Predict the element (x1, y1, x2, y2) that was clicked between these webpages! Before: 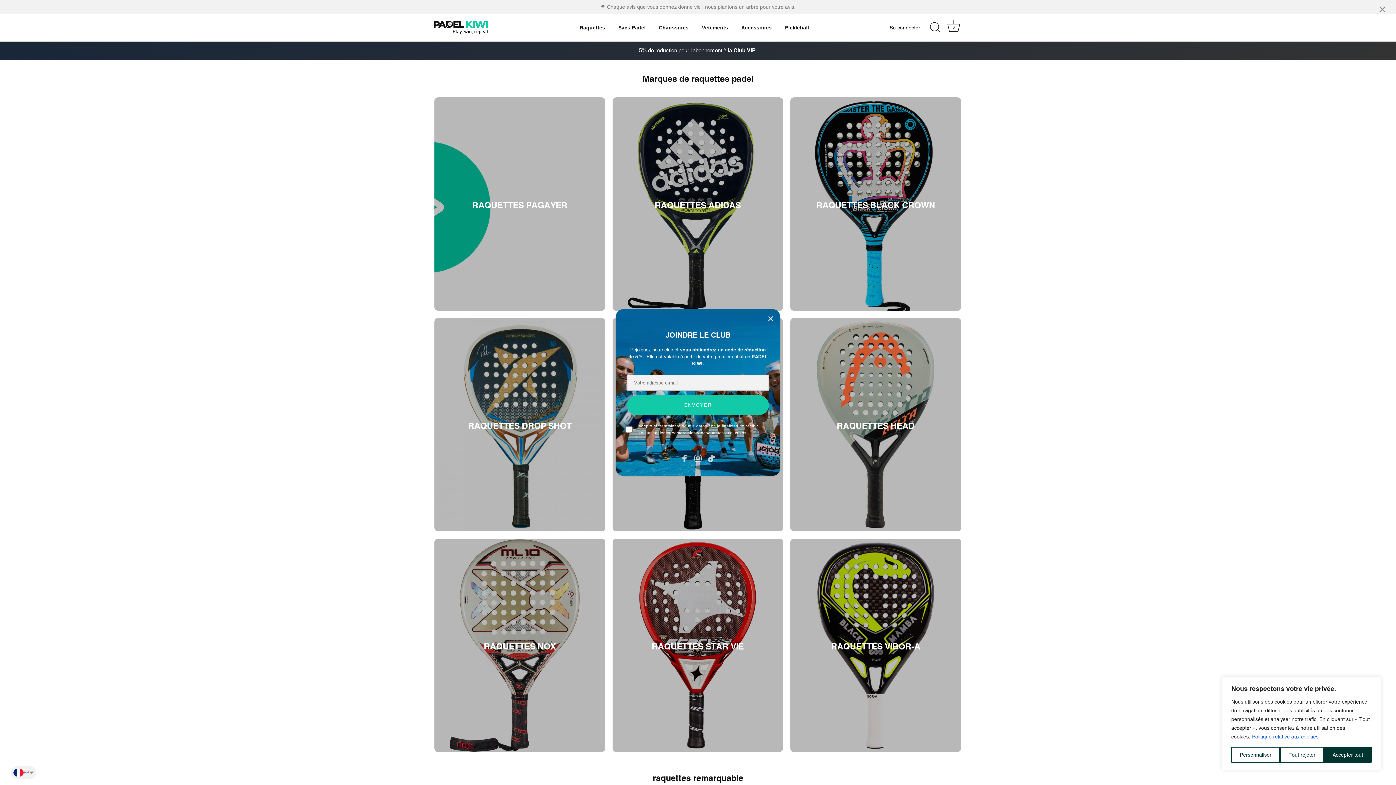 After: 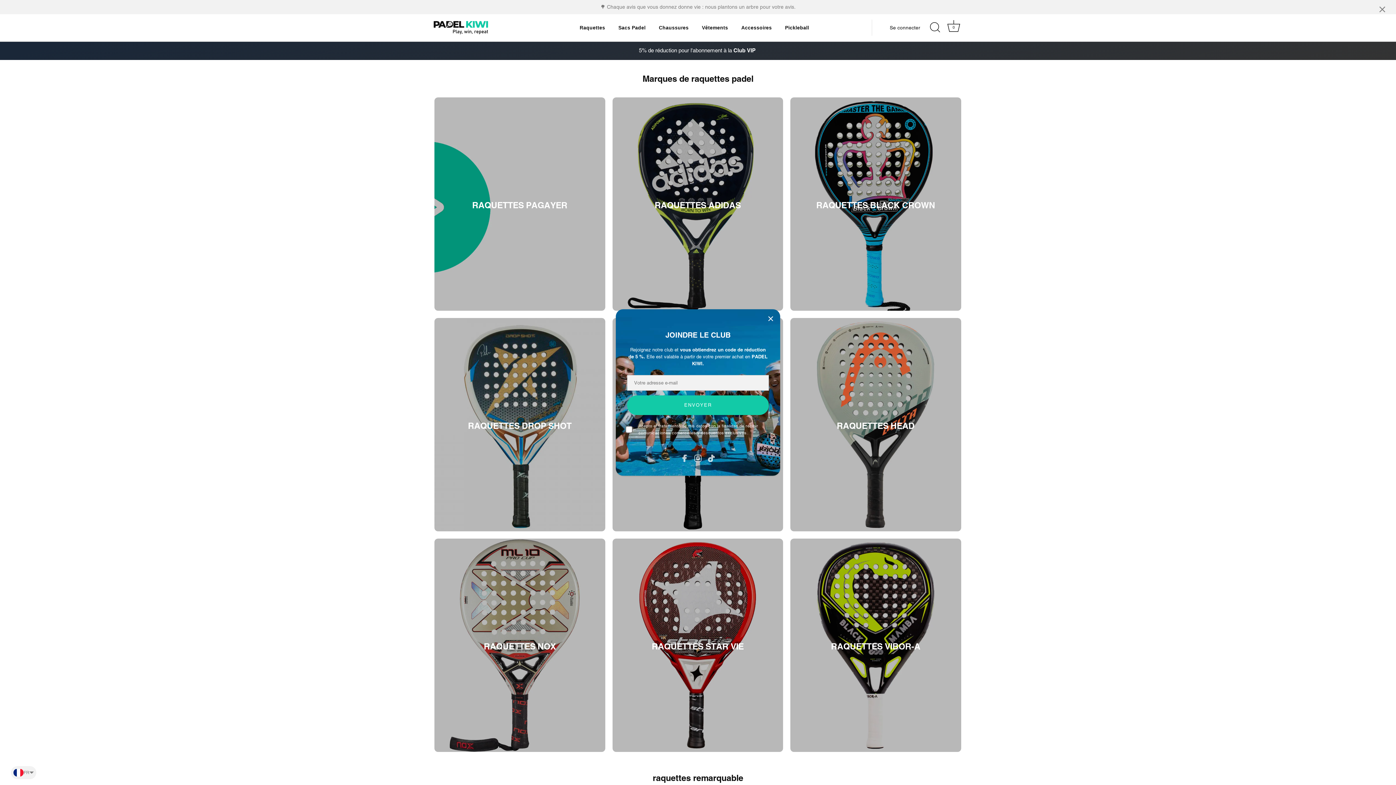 Action: label: Tout rejeter bbox: (1280, 747, 1324, 763)